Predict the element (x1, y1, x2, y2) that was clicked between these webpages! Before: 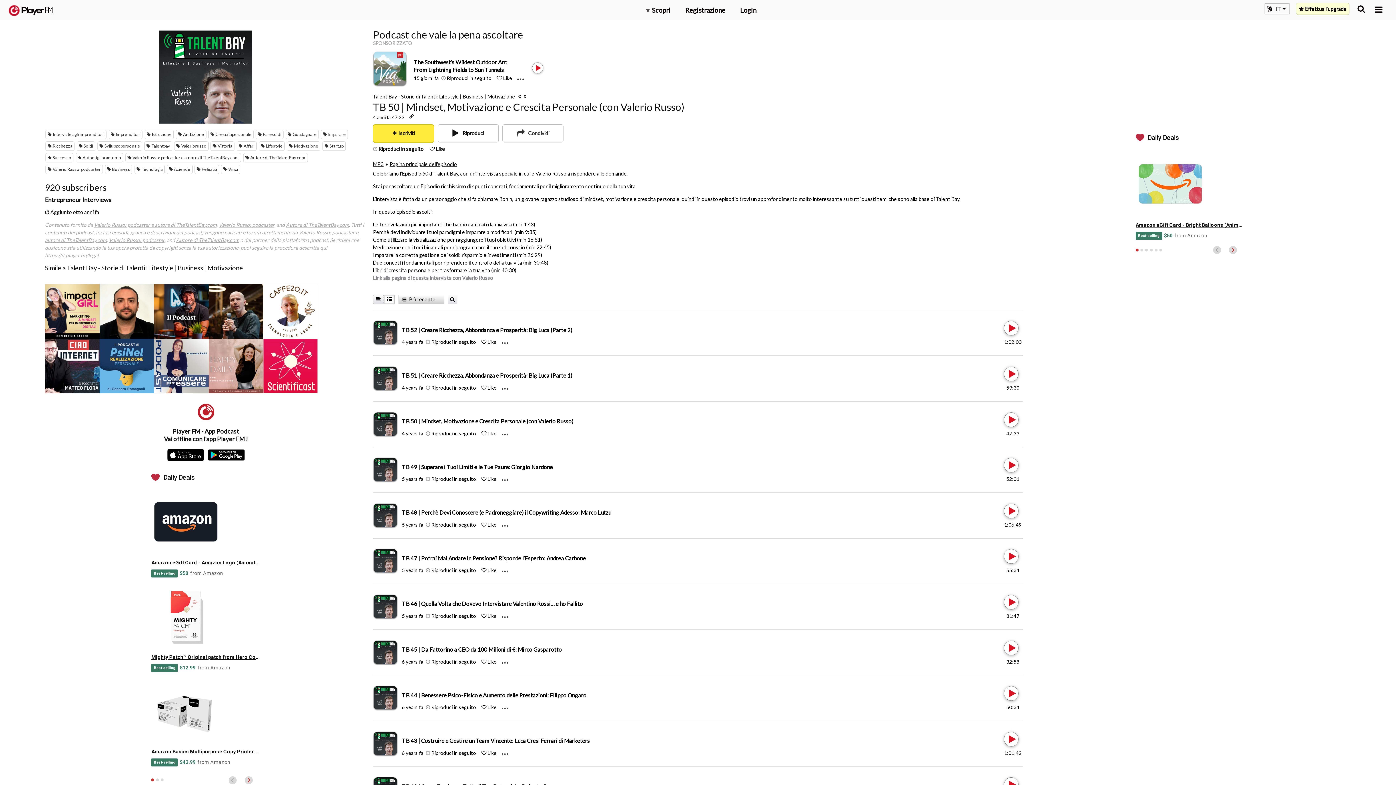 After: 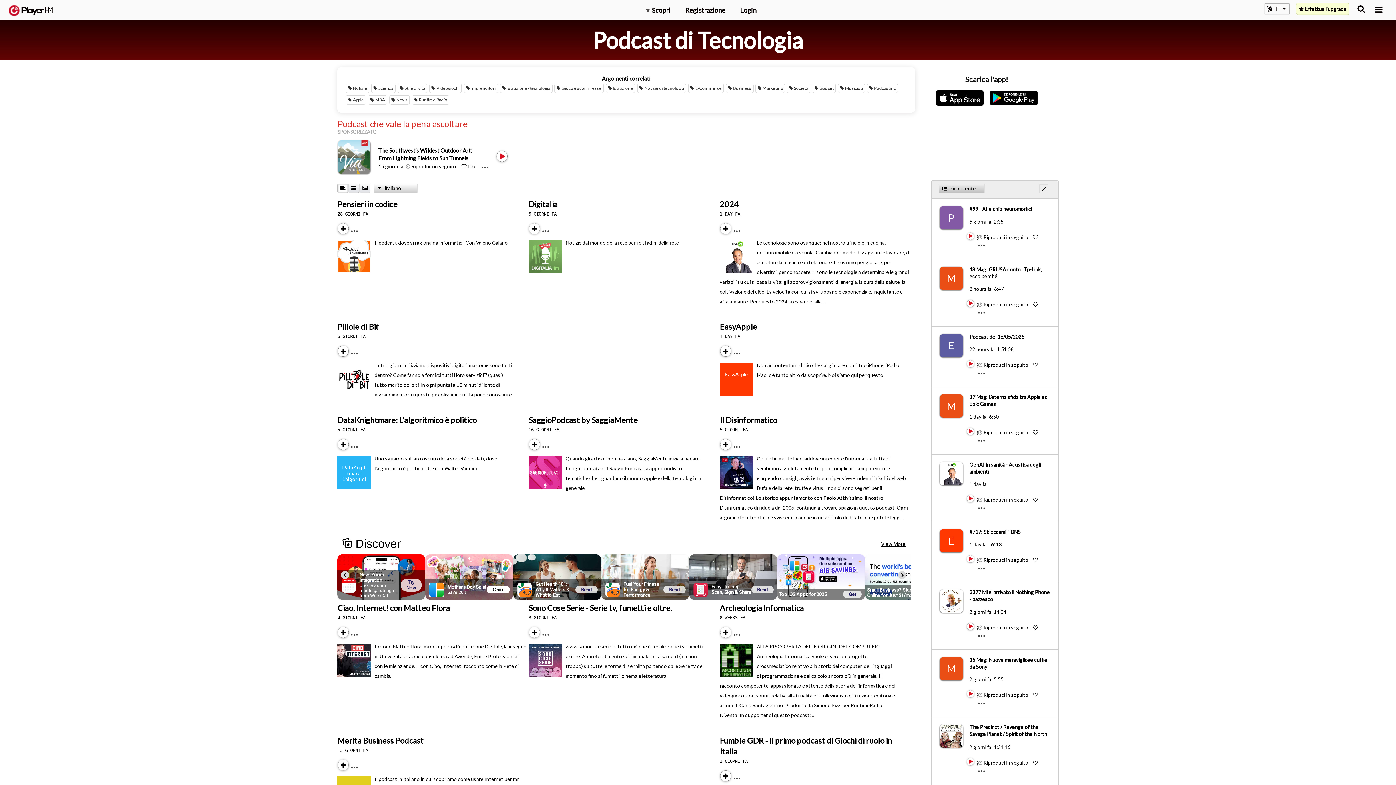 Action: label: Tecnologia bbox: (134, 164, 164, 174)